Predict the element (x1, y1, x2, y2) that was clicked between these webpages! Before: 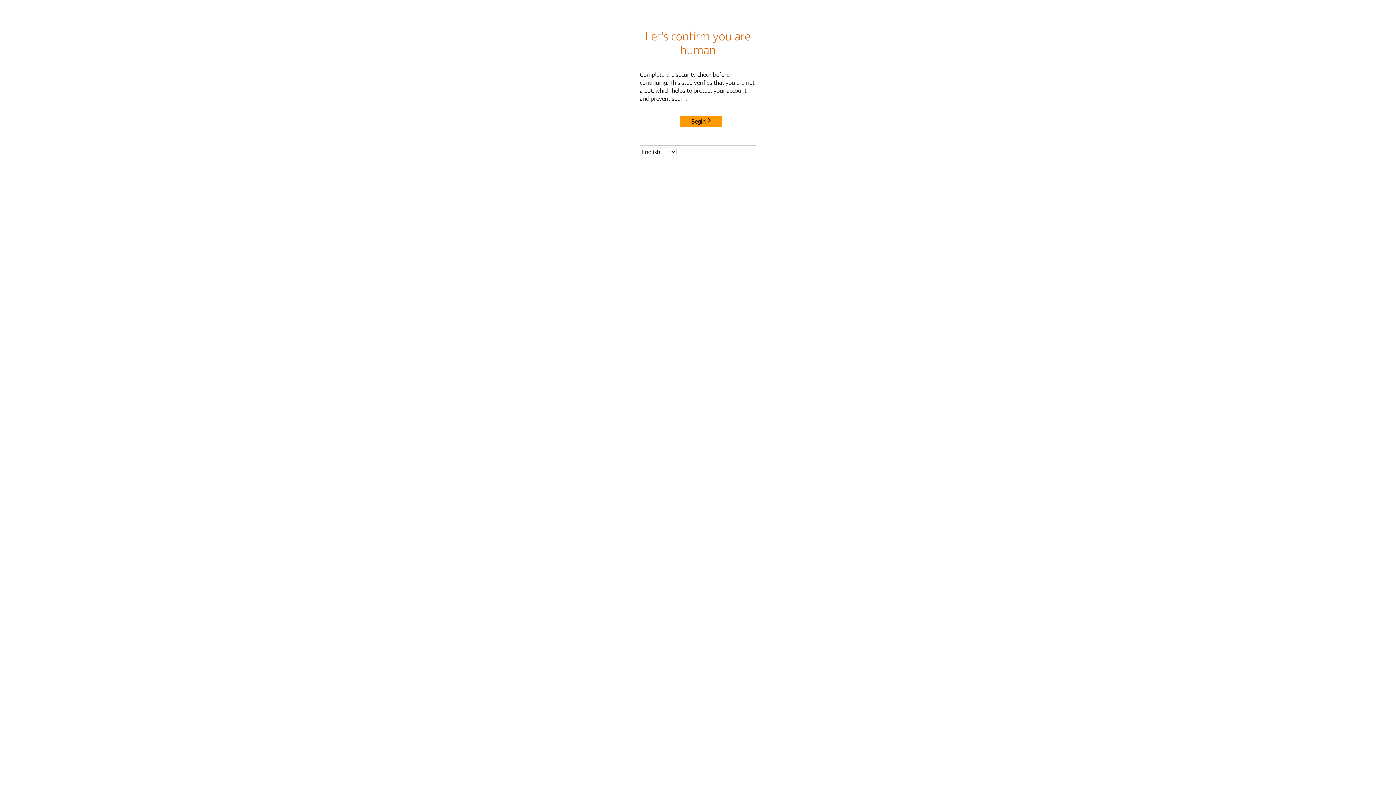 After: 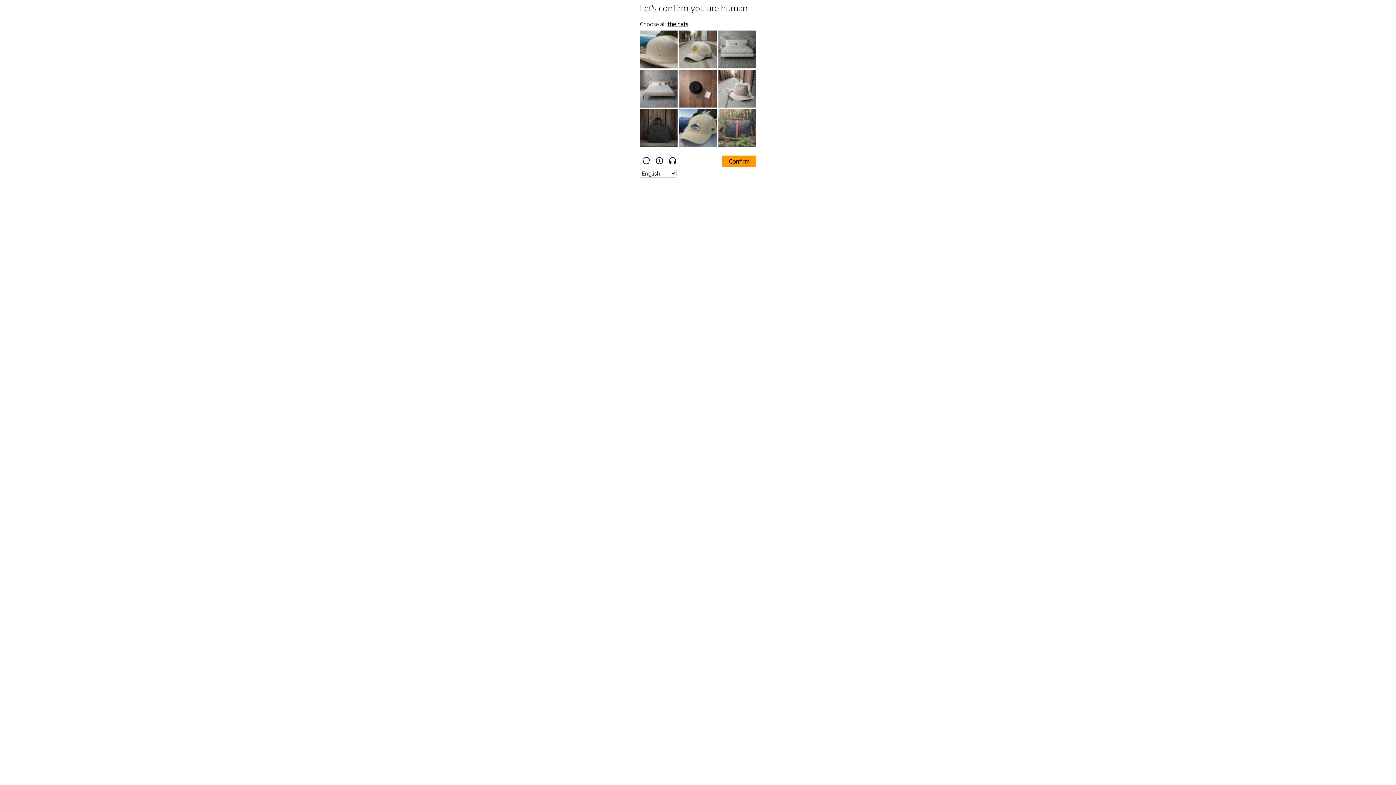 Action: label: Begin bbox: (680, 115, 722, 127)